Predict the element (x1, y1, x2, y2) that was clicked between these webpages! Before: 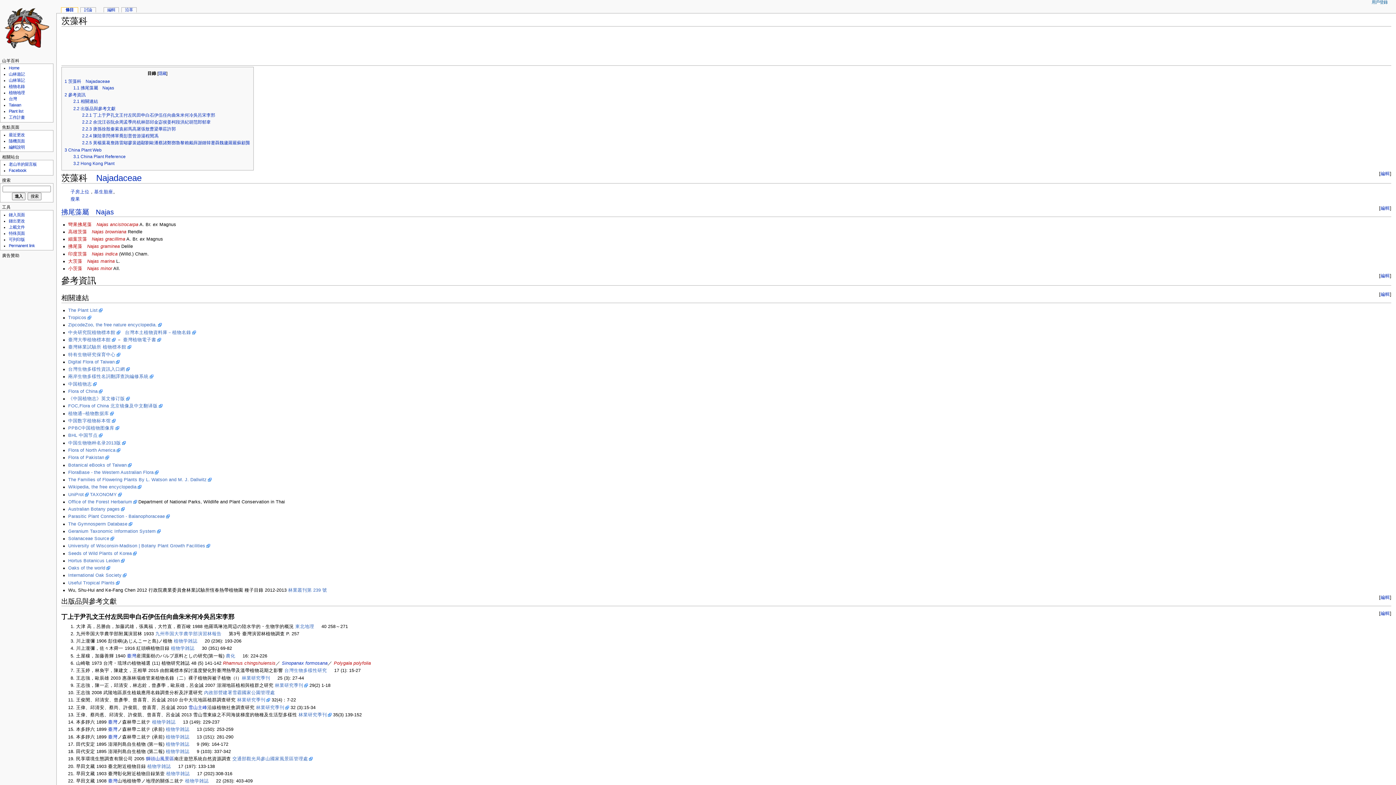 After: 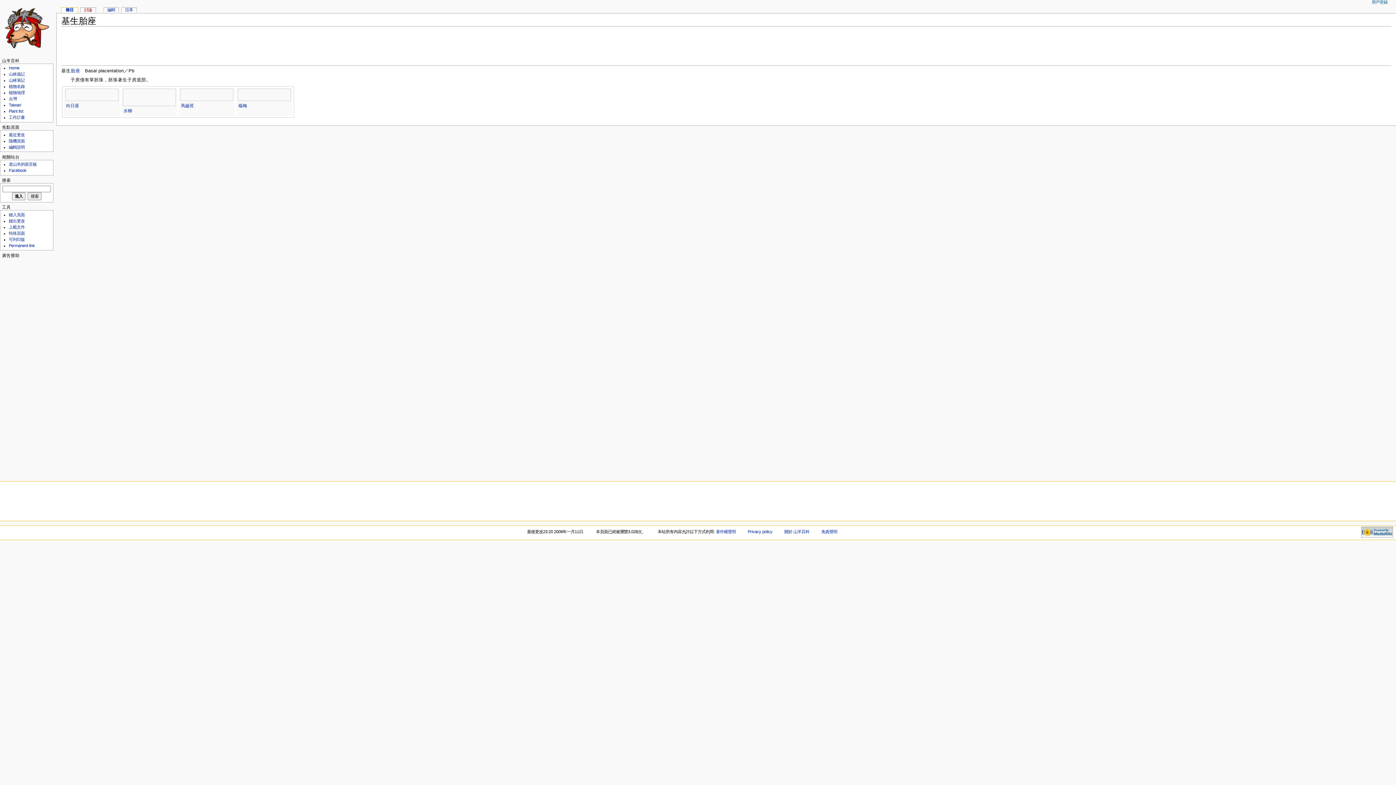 Action: label: 基生胎座 bbox: (94, 189, 113, 194)